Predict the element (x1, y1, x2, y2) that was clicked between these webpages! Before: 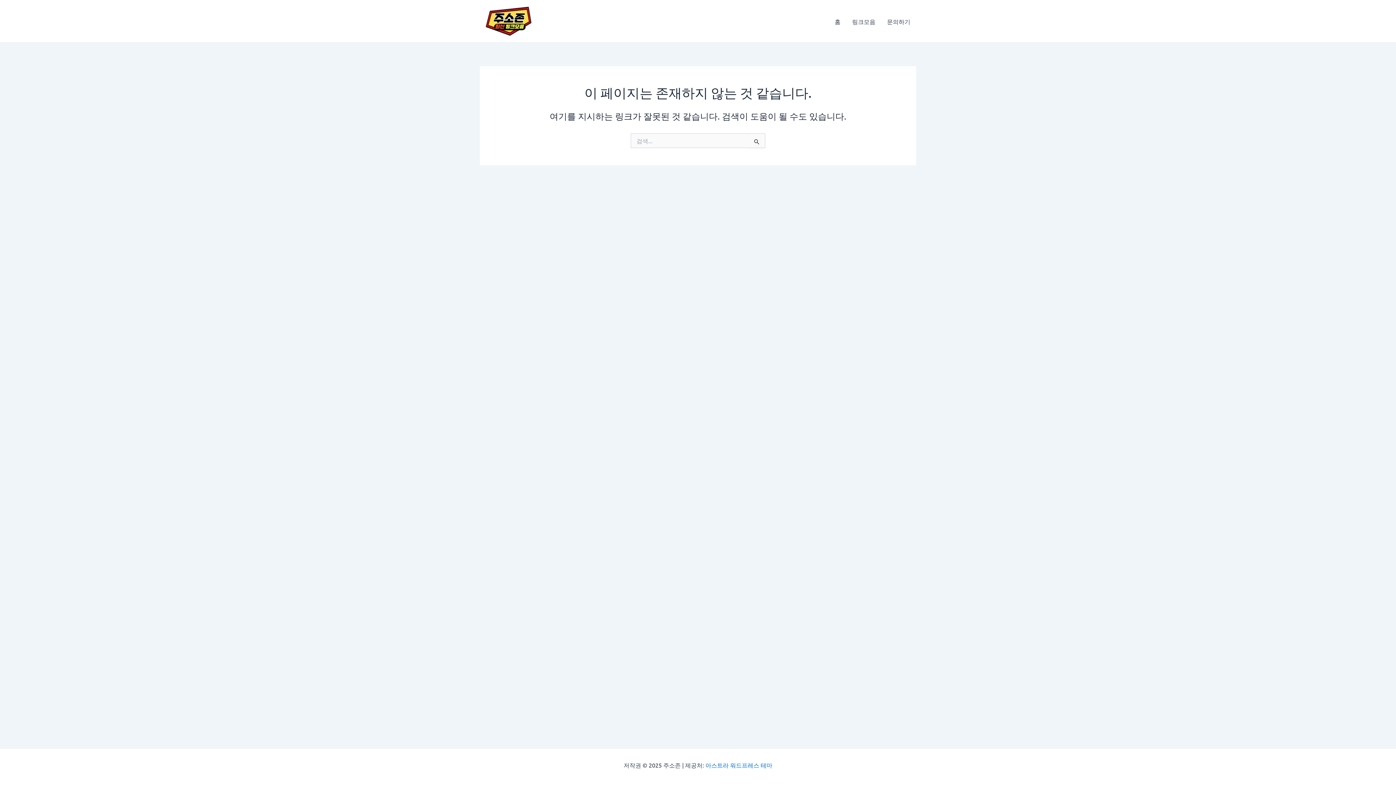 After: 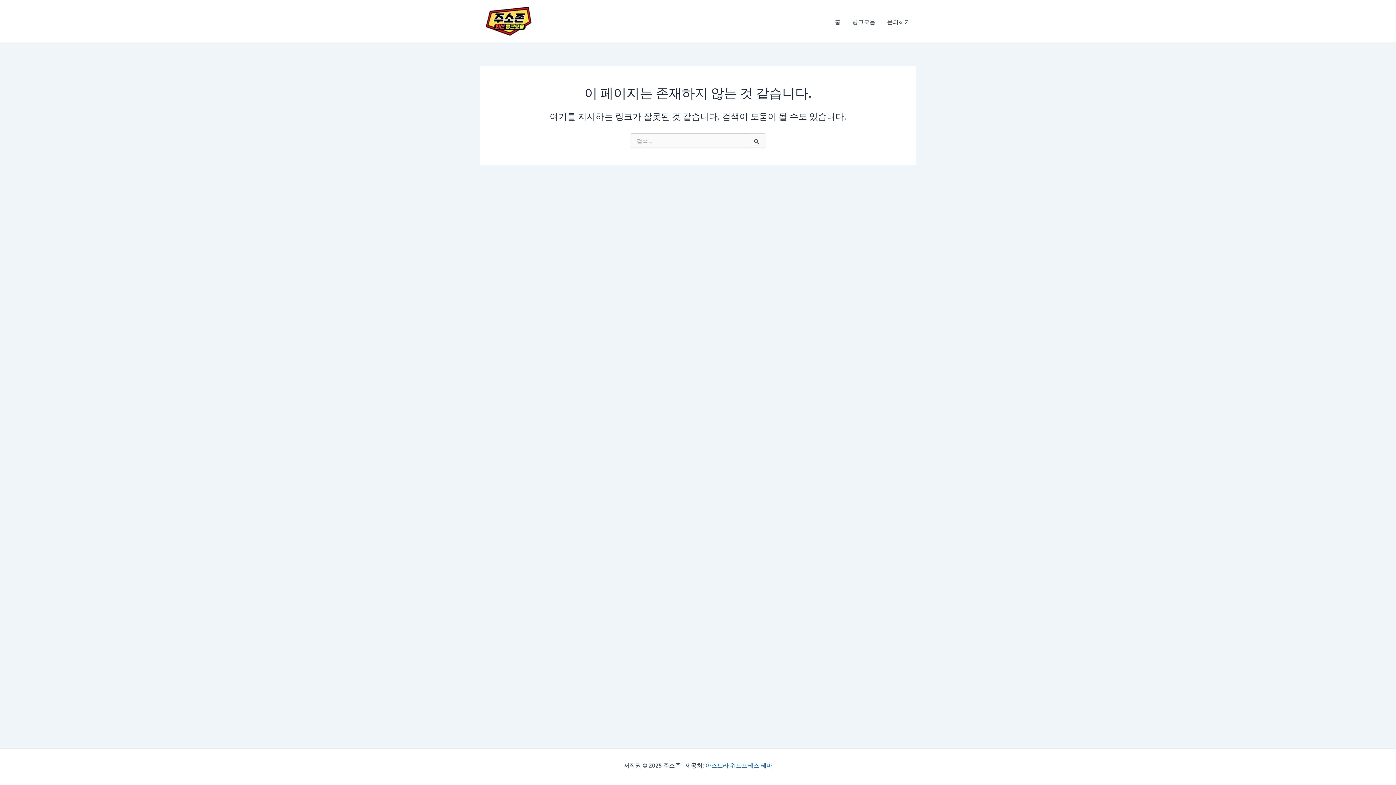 Action: bbox: (705, 761, 772, 769) label: 아스트라 워드프레스 테마